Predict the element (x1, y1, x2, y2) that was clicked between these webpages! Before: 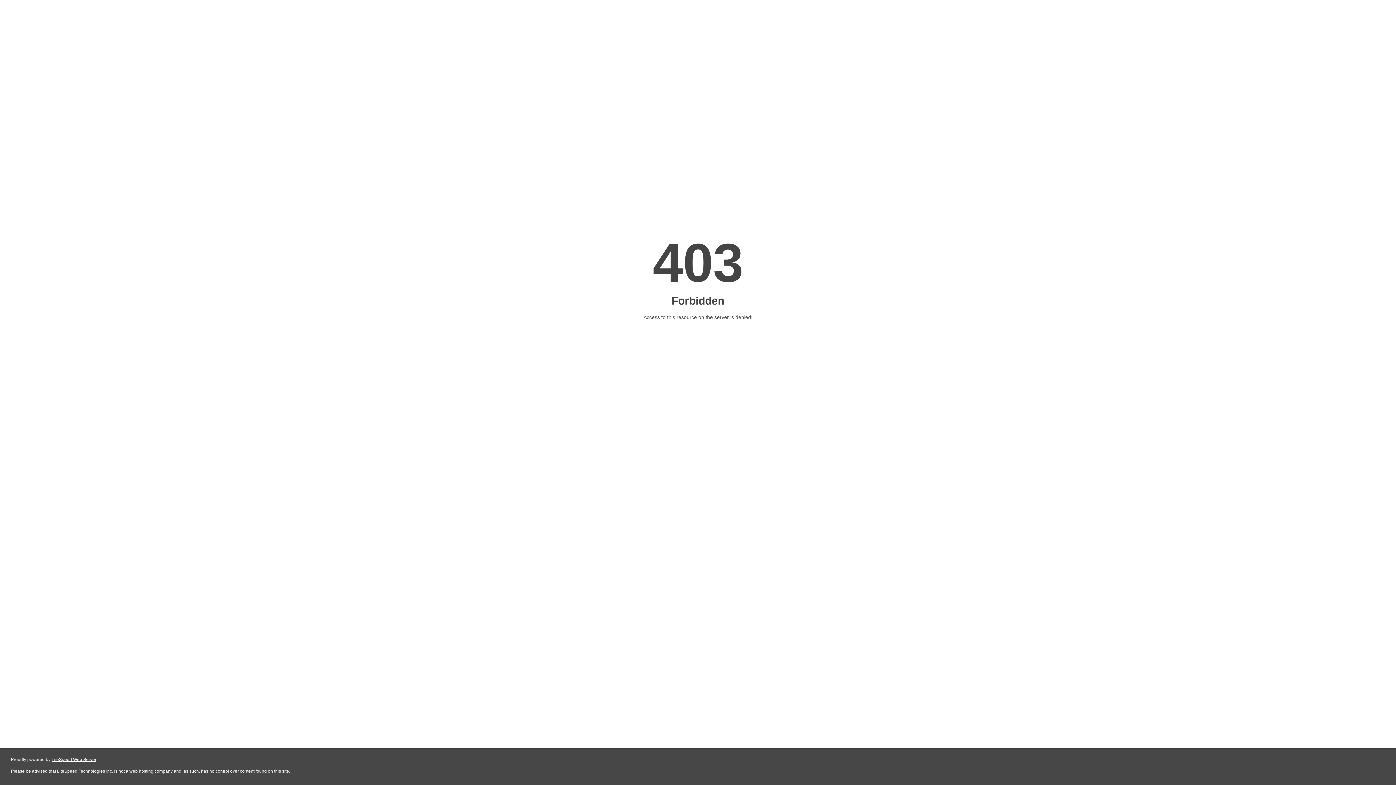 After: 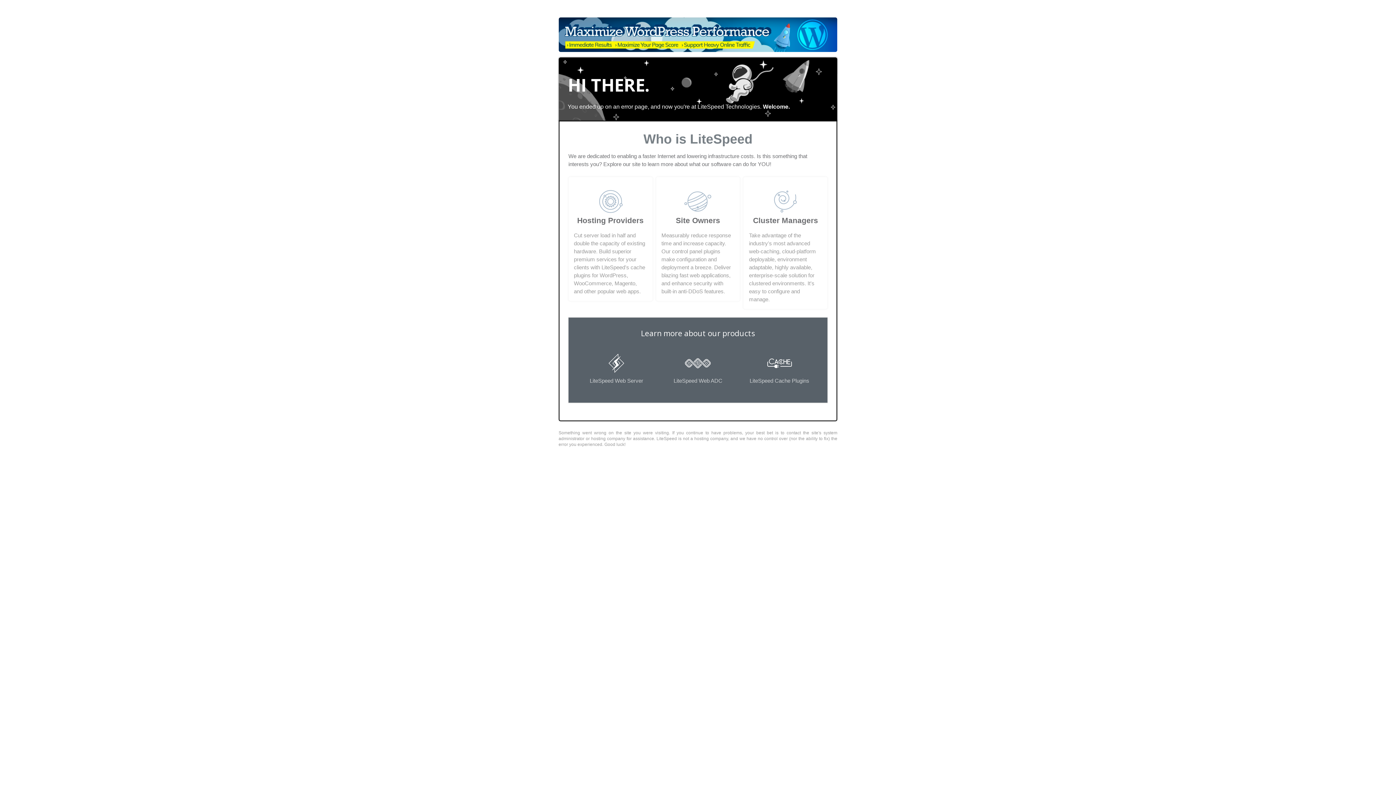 Action: label: LiteSpeed Web Server bbox: (51, 757, 96, 762)